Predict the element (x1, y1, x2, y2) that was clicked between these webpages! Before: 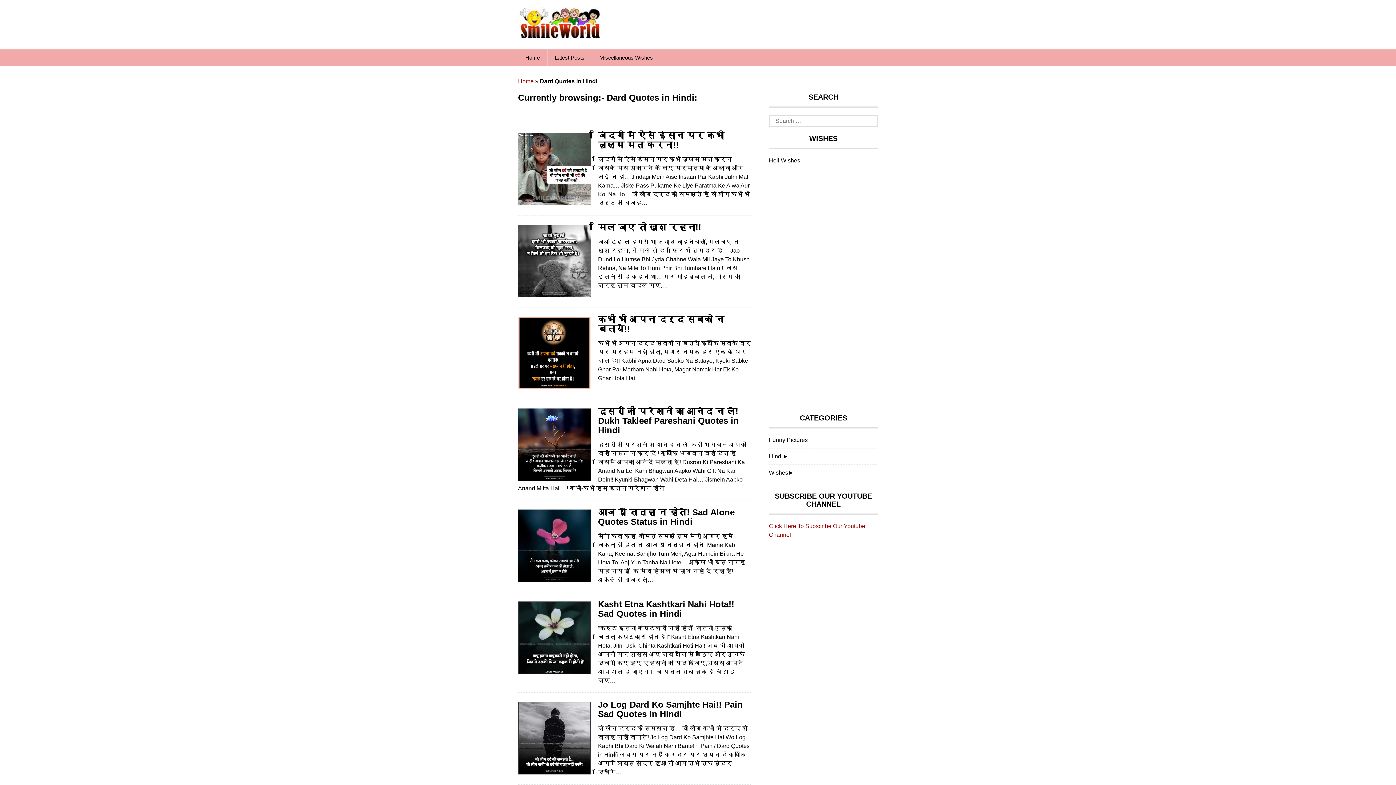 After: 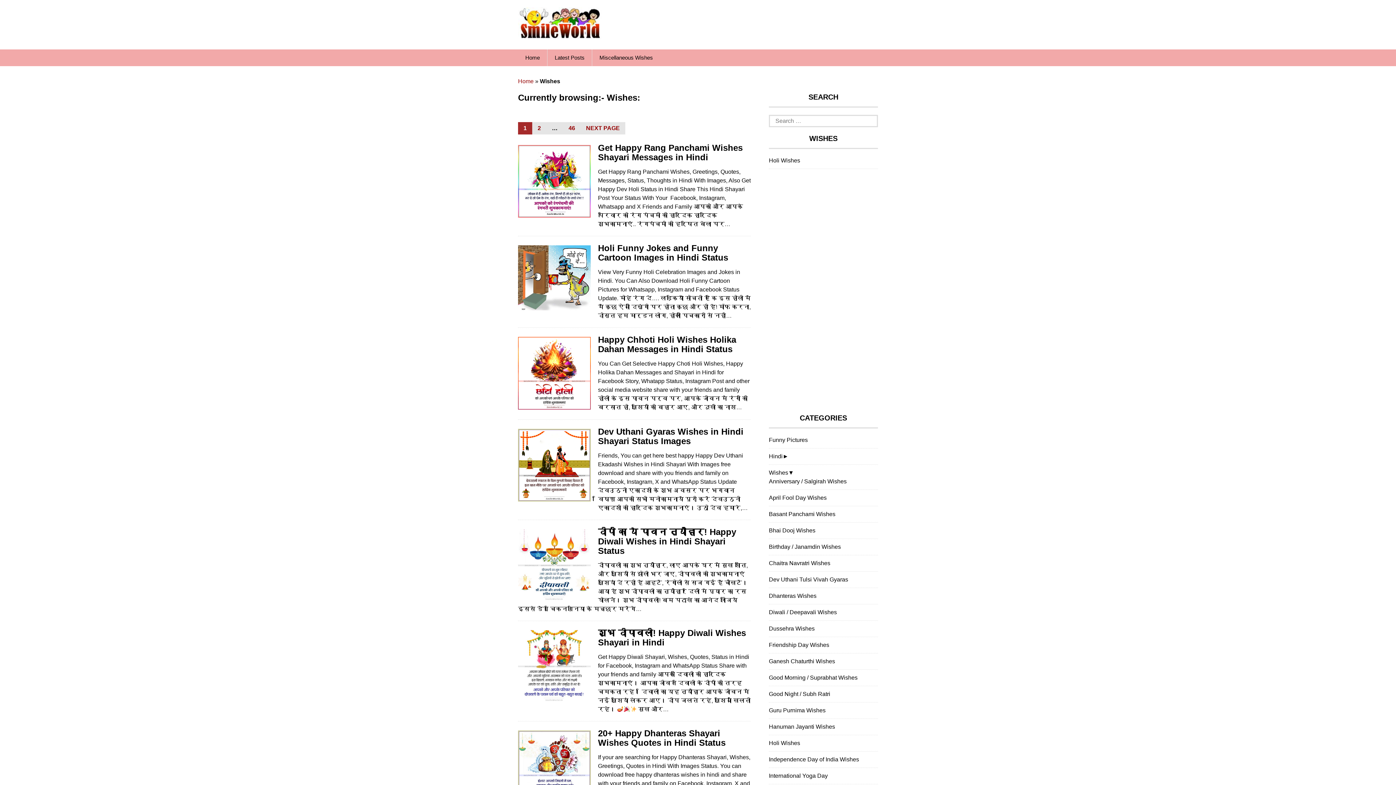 Action: label: Wishes bbox: (769, 468, 788, 477)